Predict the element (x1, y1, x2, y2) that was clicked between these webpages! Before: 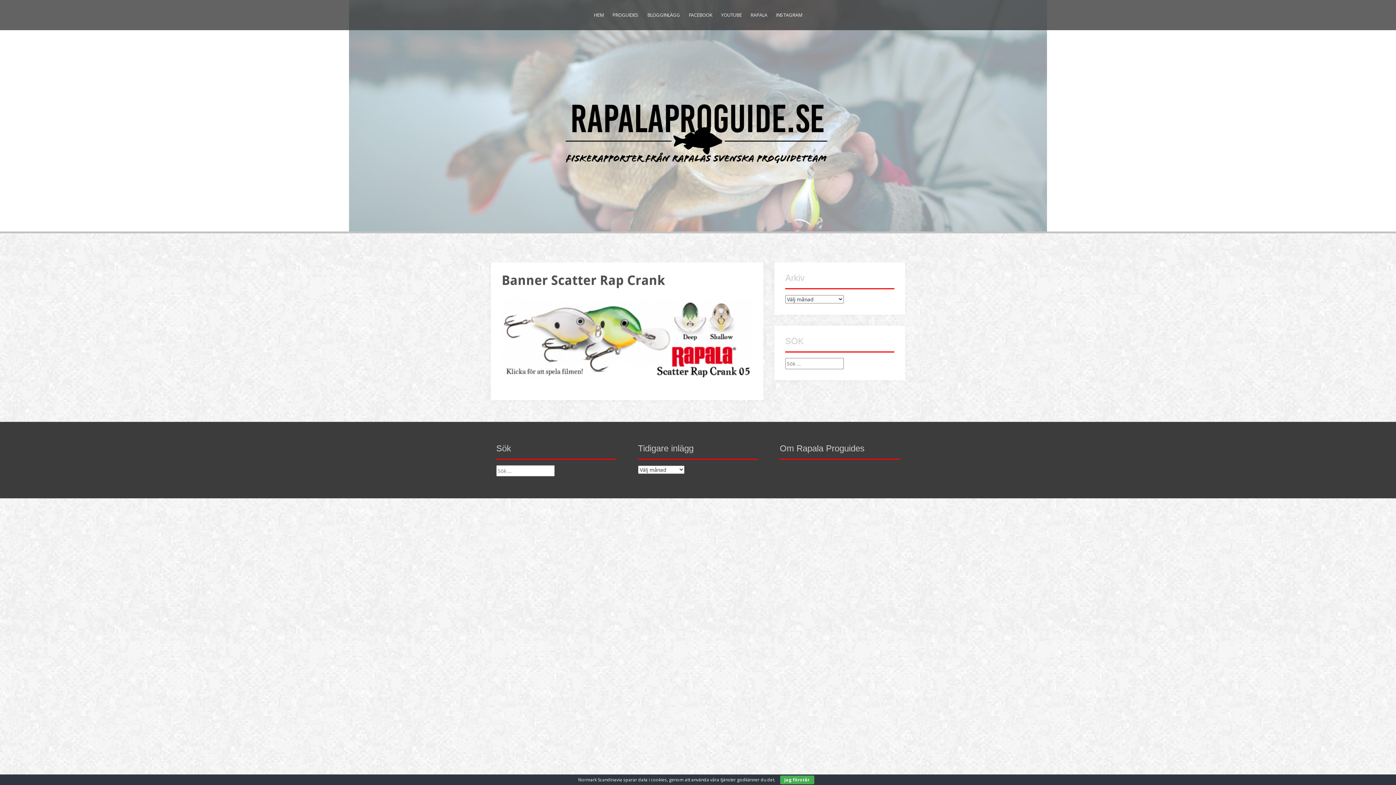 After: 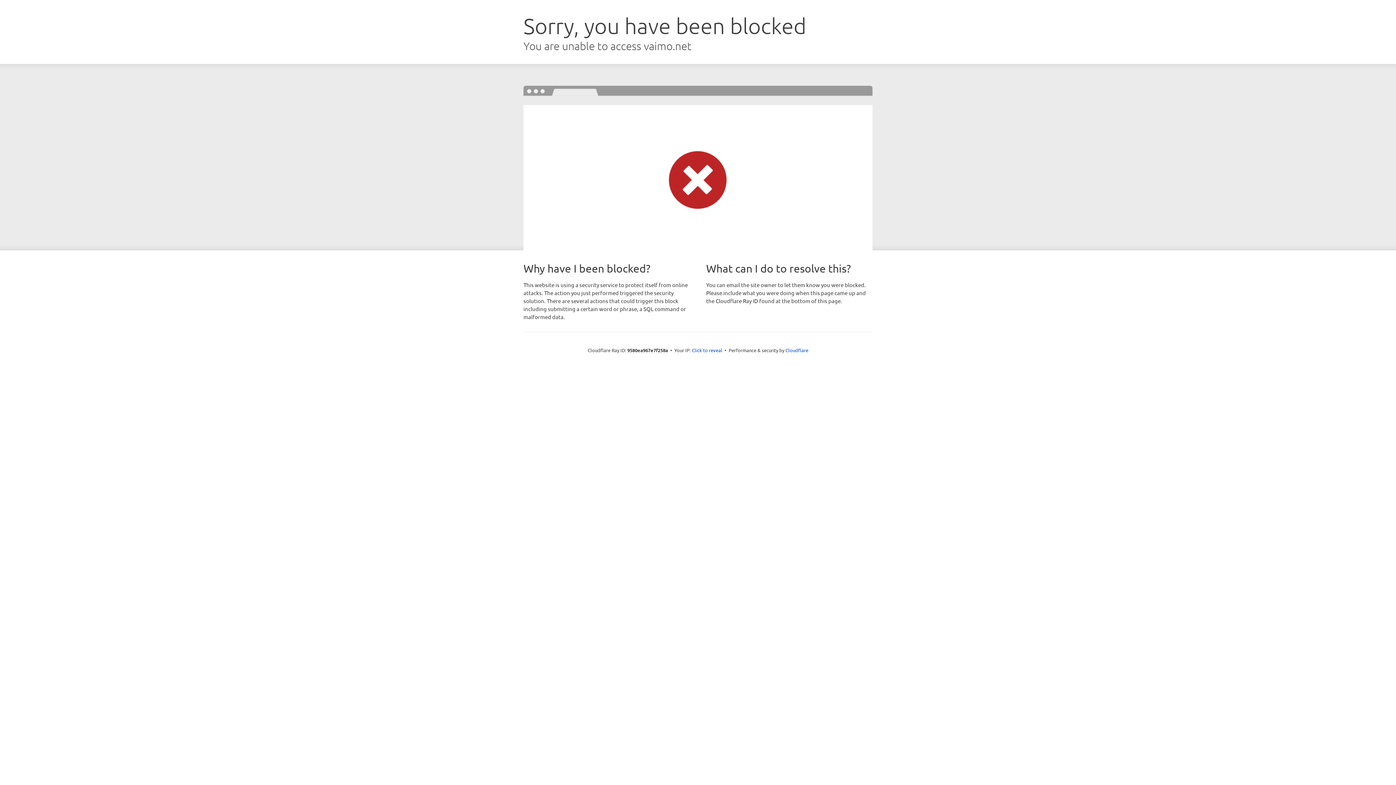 Action: bbox: (750, 10, 767, 19) label: RAPALA